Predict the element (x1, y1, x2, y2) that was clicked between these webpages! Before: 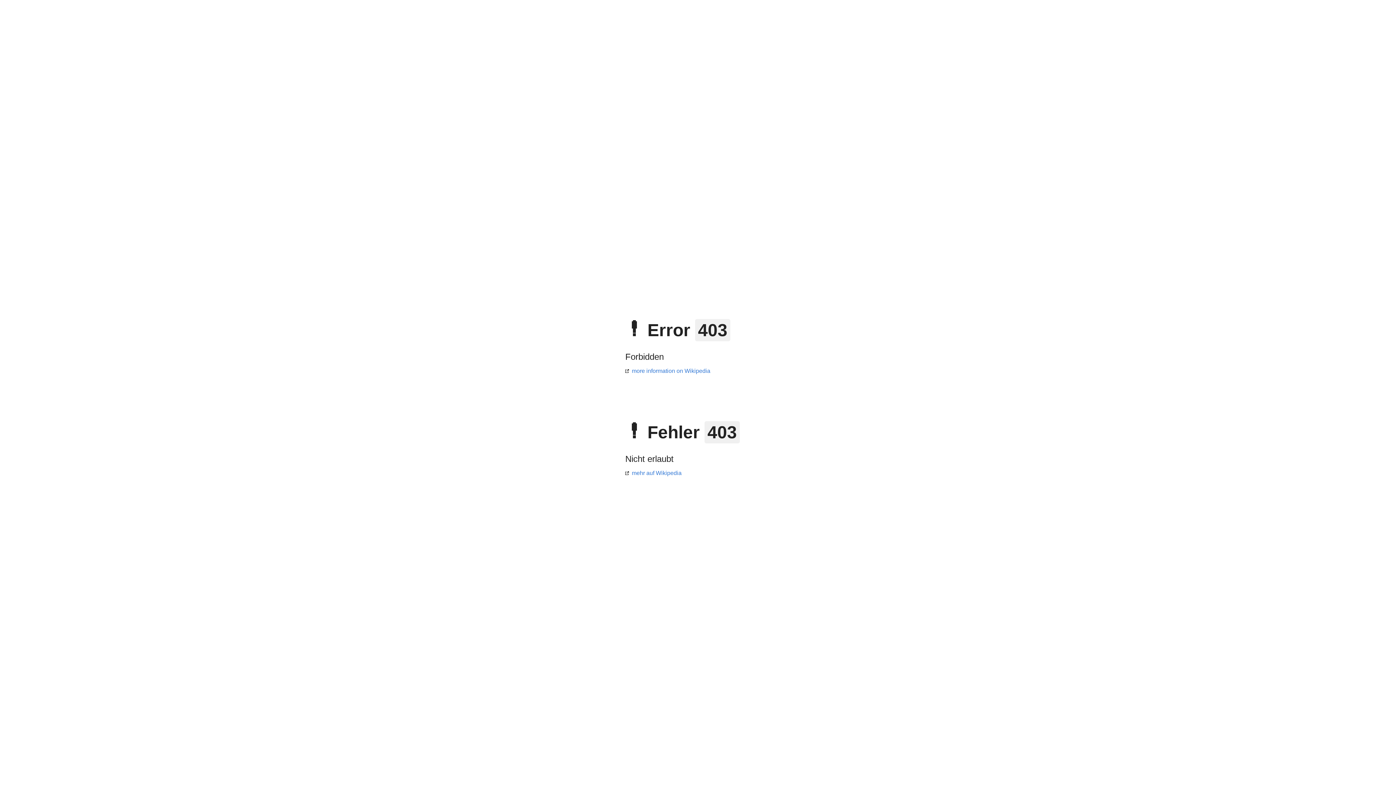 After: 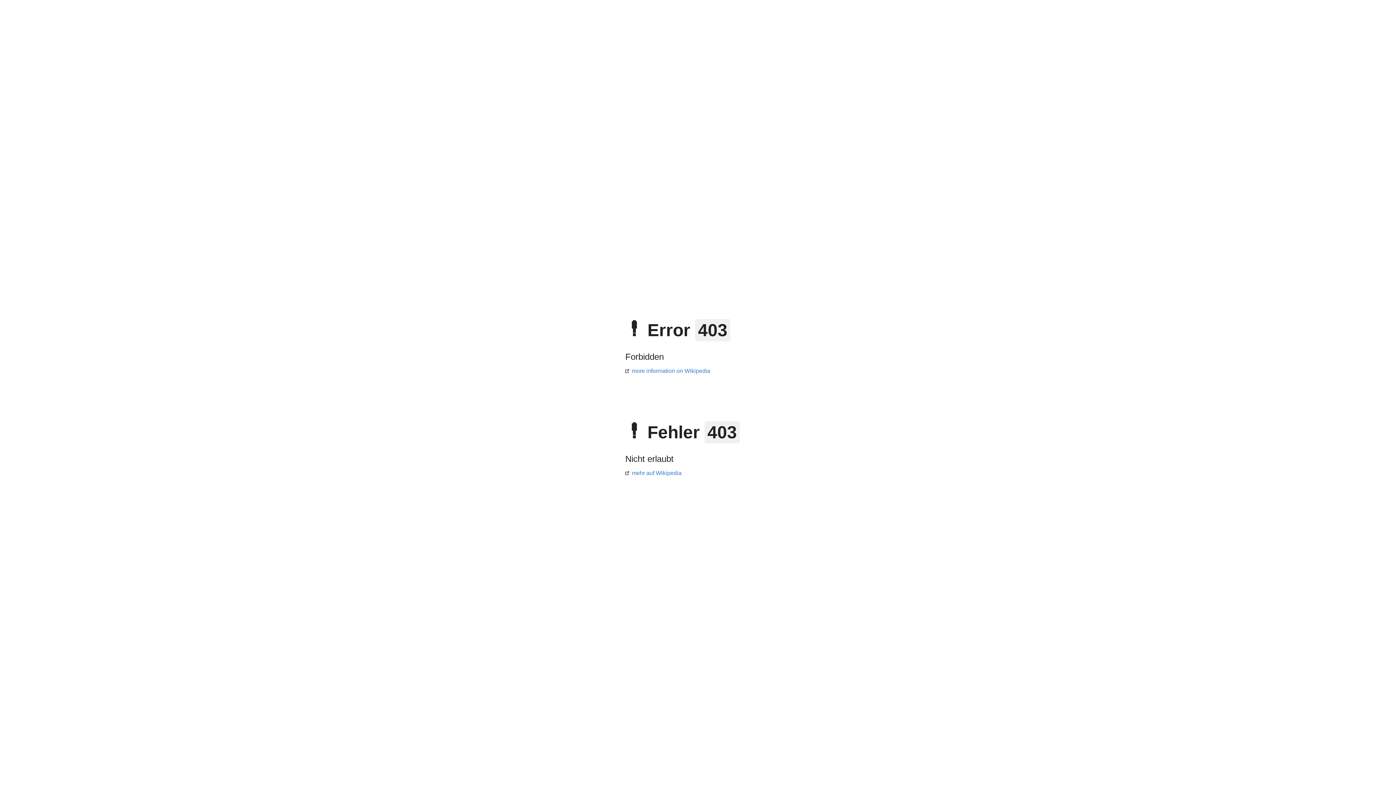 Action: label: more information on Wikipedia bbox: (625, 368, 710, 374)